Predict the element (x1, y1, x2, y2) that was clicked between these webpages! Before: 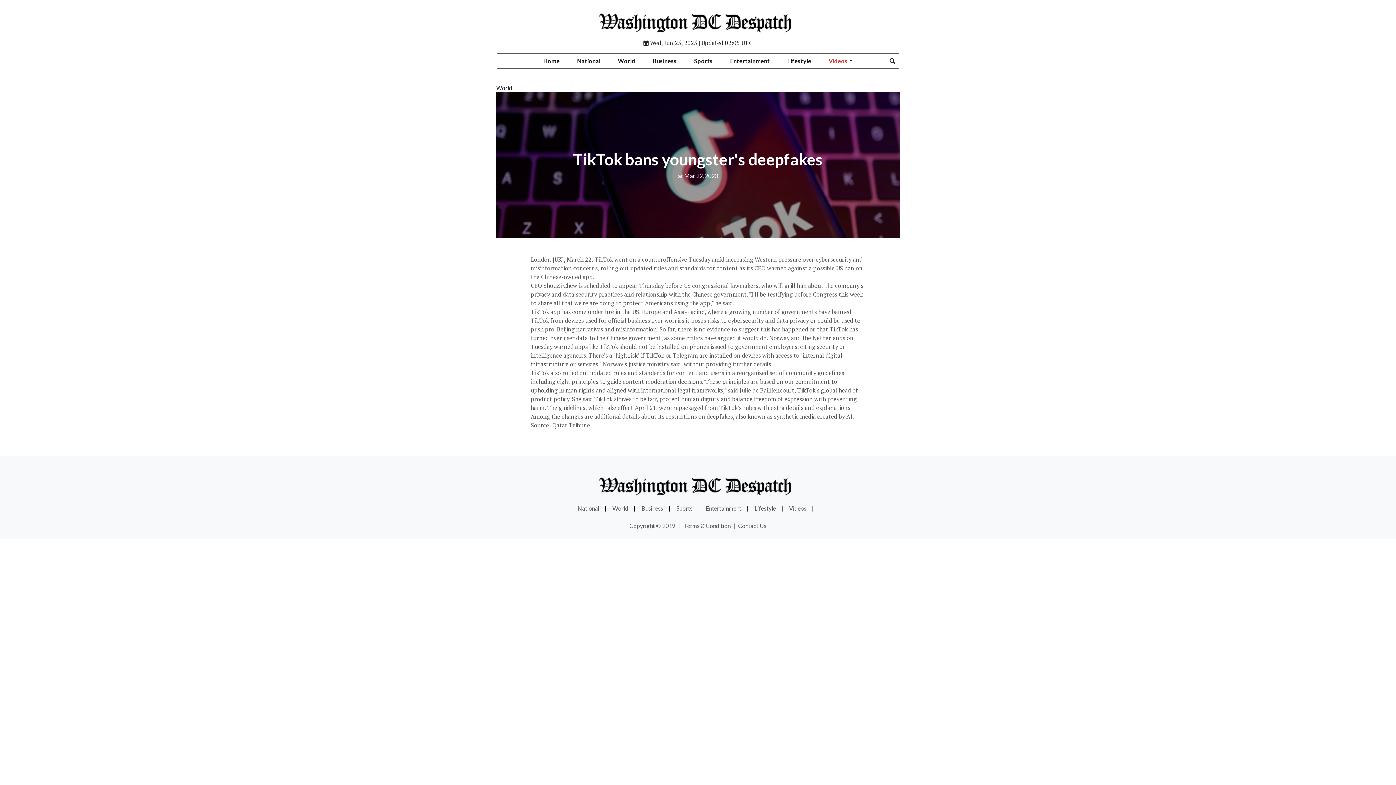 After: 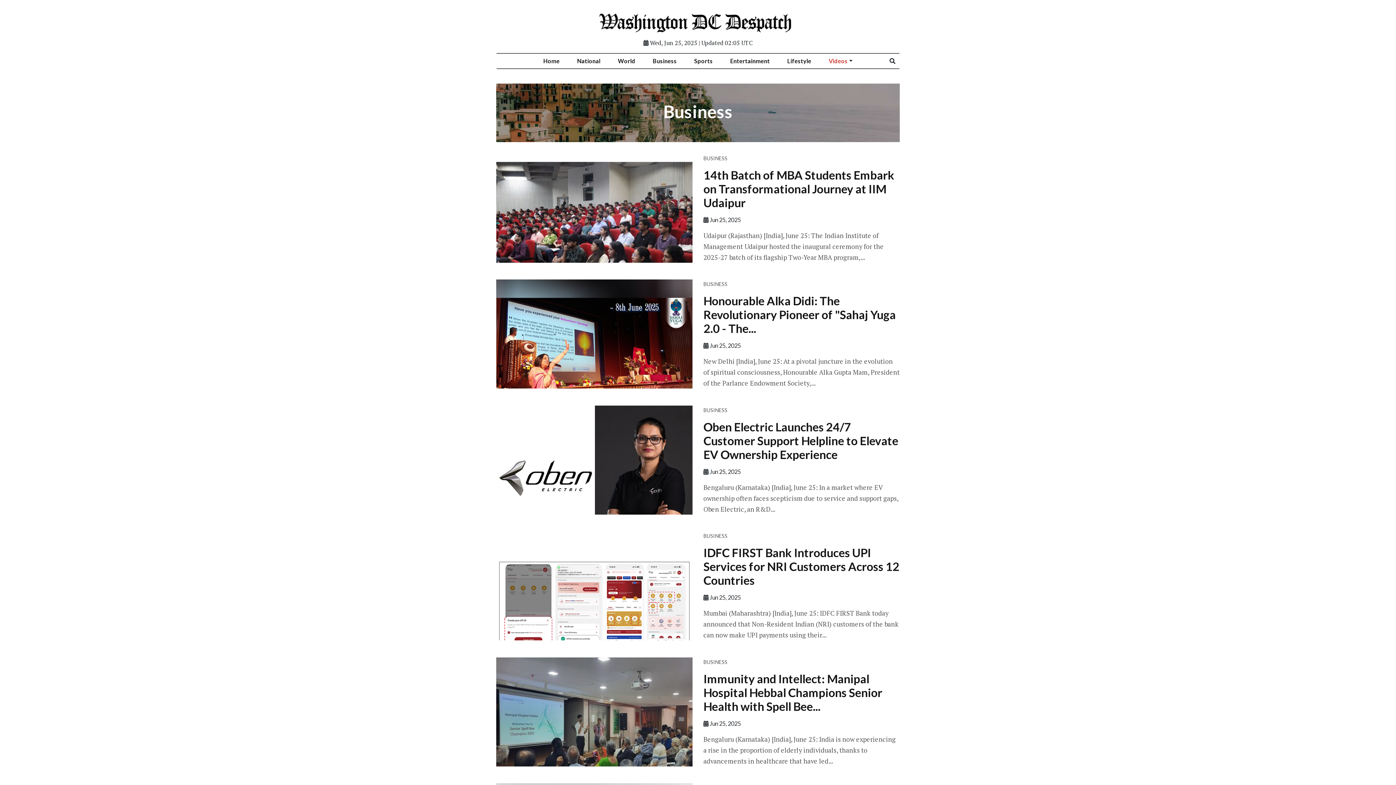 Action: bbox: (641, 505, 664, 512) label: Business 